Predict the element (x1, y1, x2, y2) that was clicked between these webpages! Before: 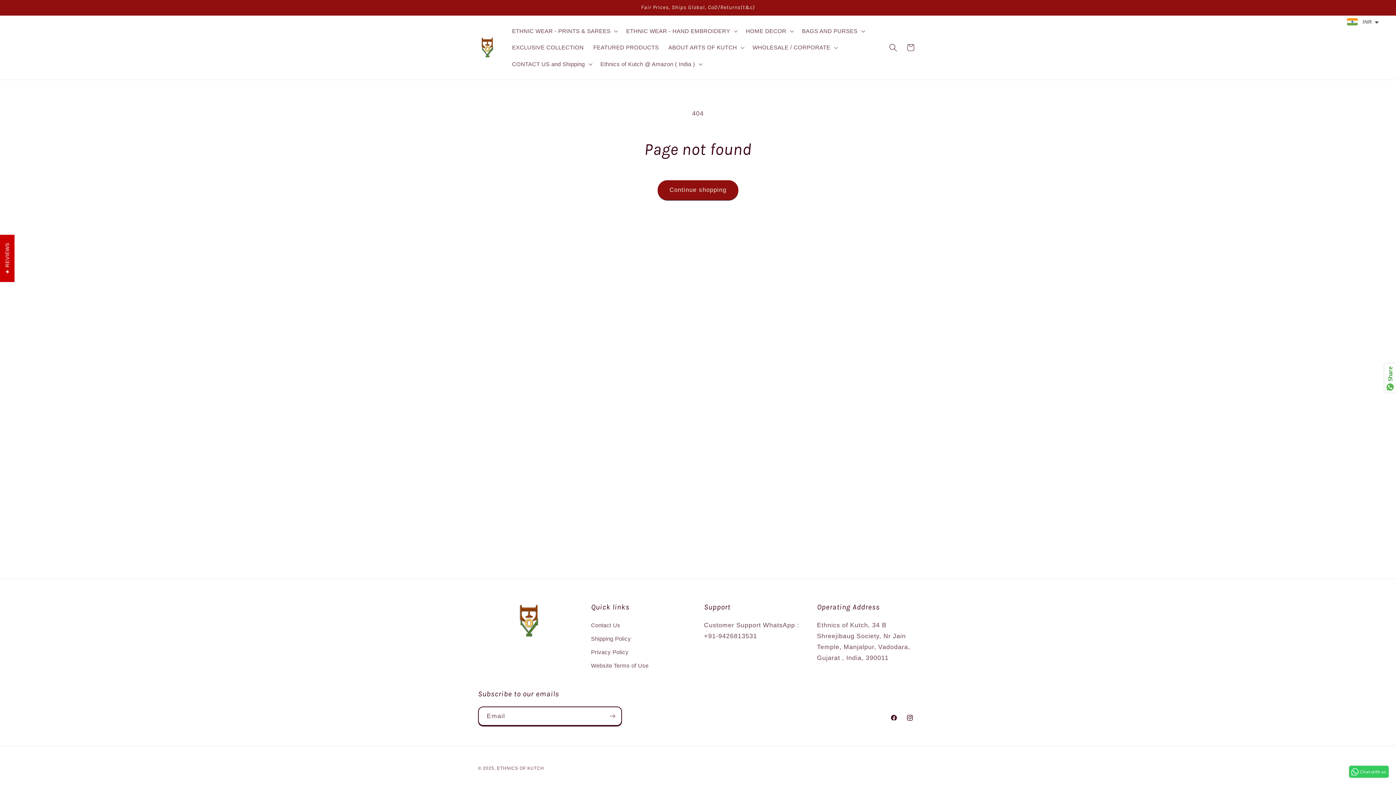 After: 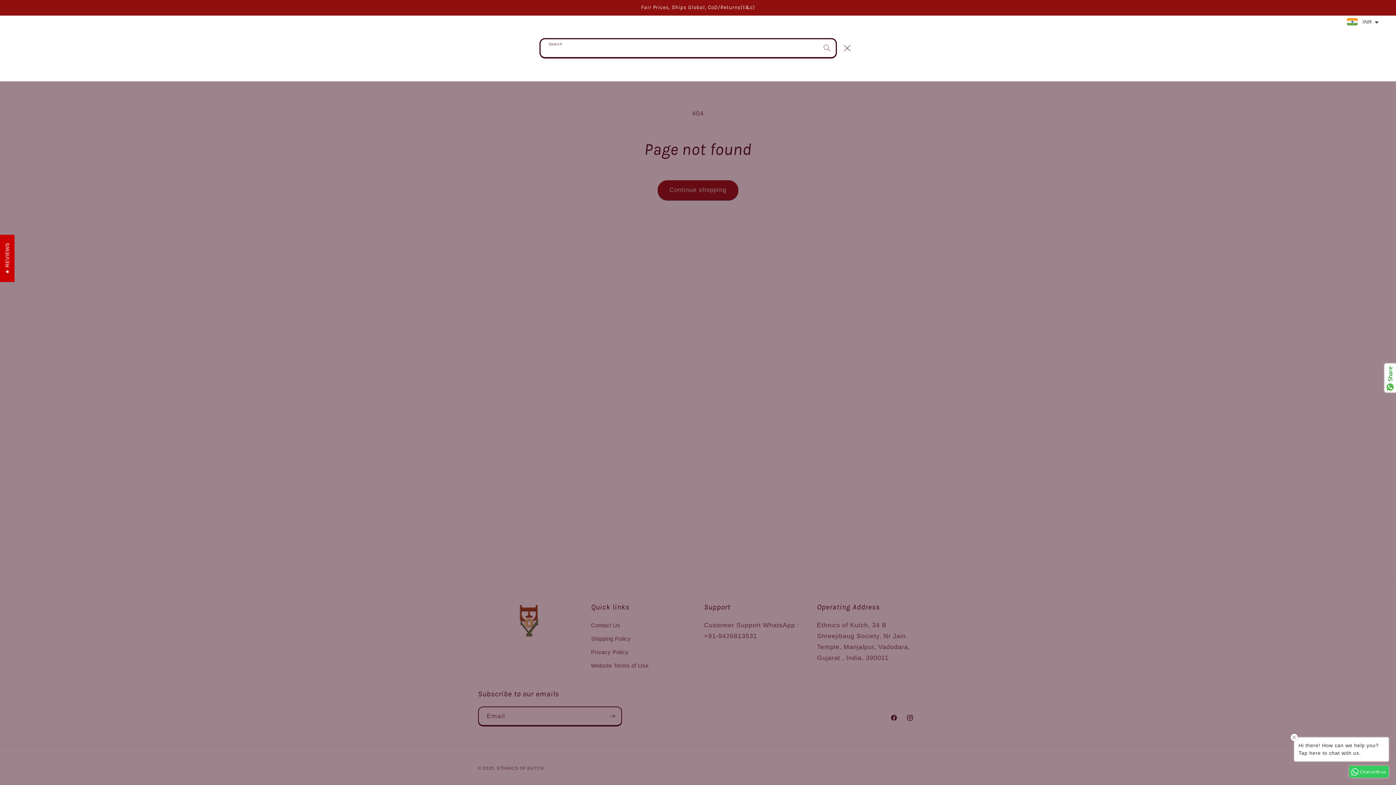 Action: label: Search bbox: (884, 38, 902, 56)